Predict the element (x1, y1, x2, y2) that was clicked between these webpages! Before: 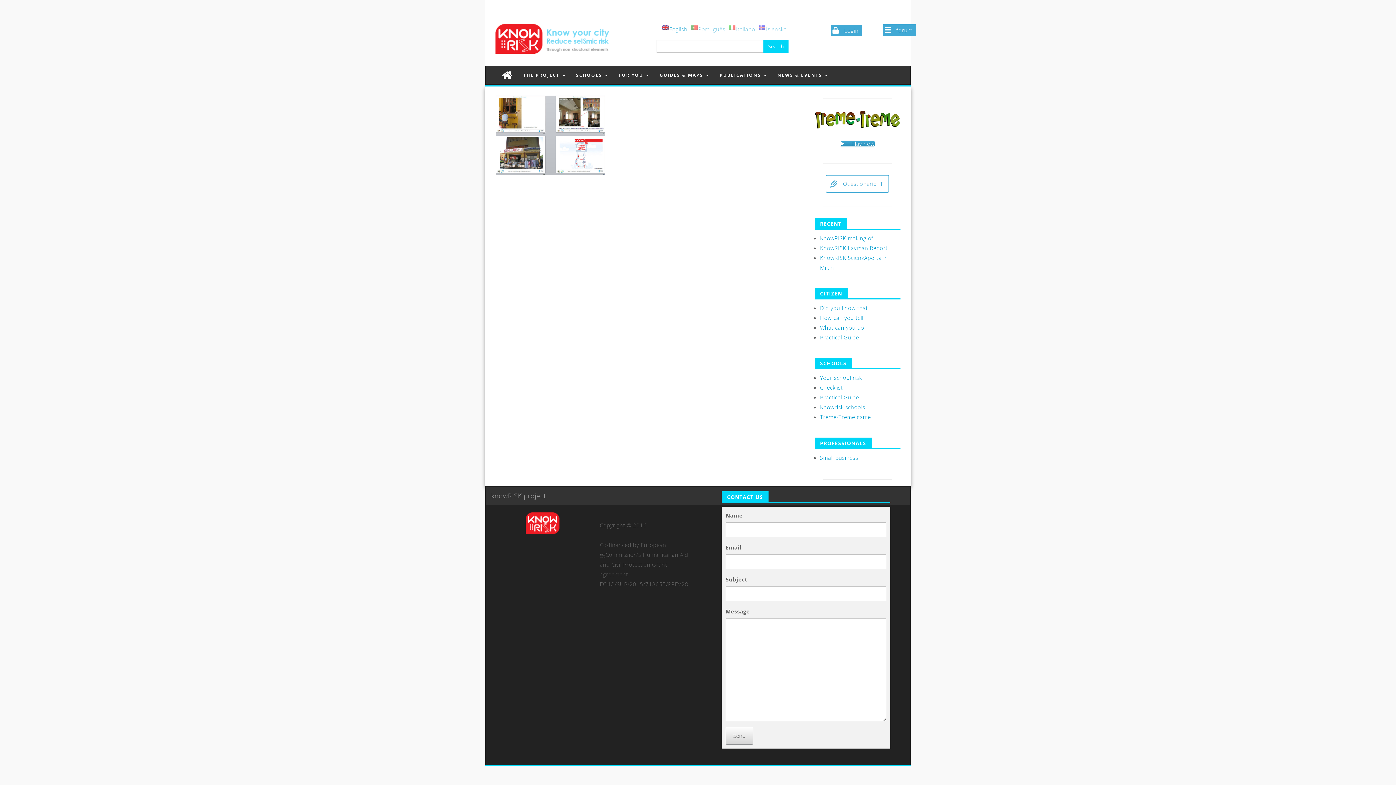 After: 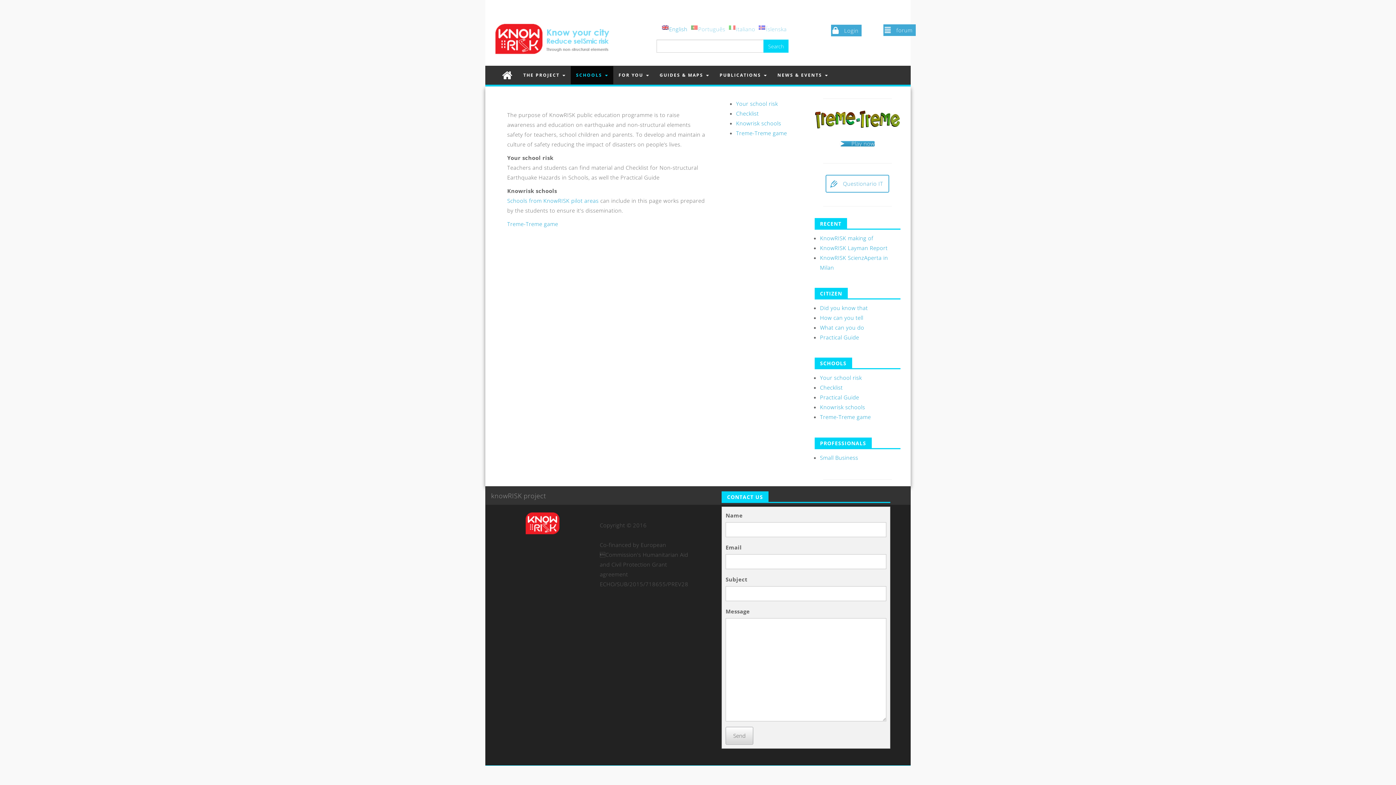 Action: bbox: (570, 66, 613, 84) label: SCHOOLS 